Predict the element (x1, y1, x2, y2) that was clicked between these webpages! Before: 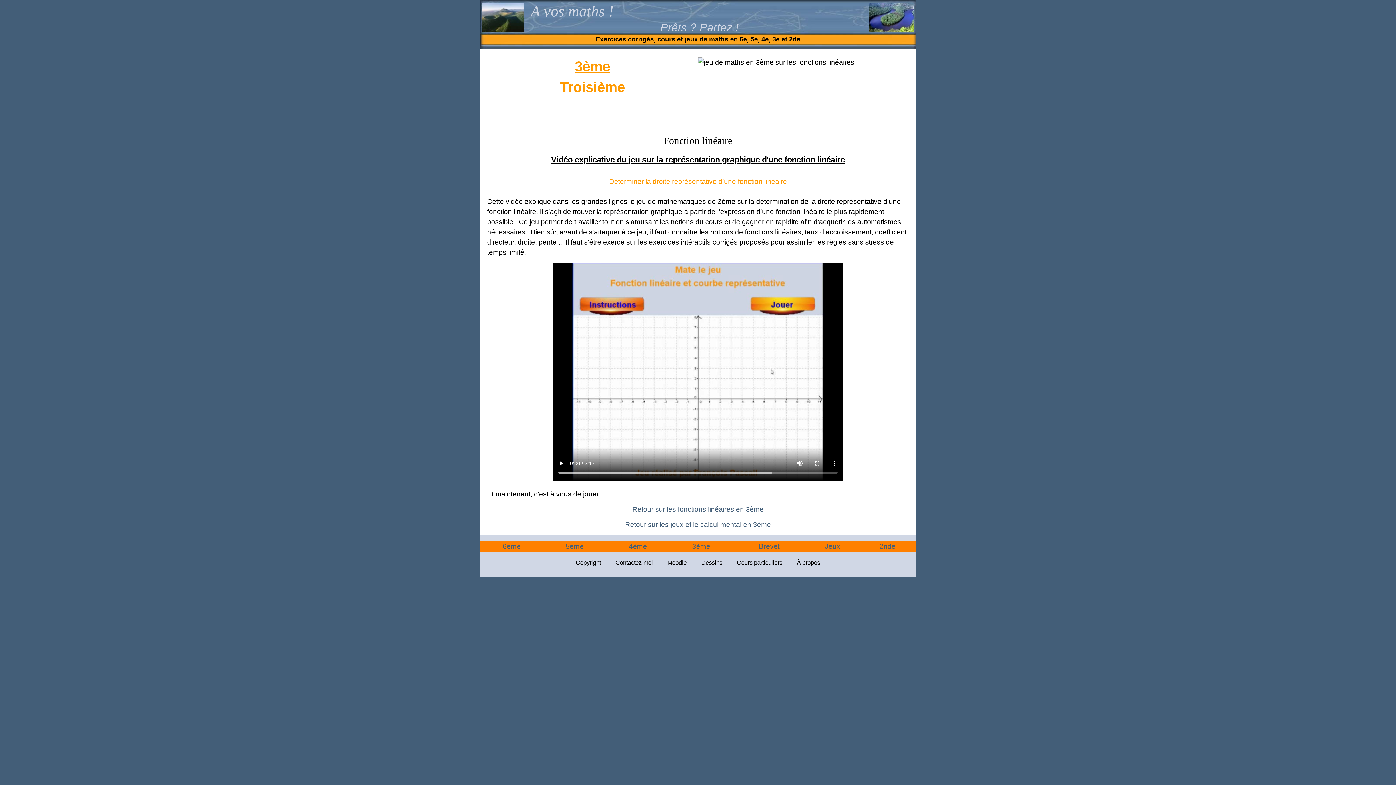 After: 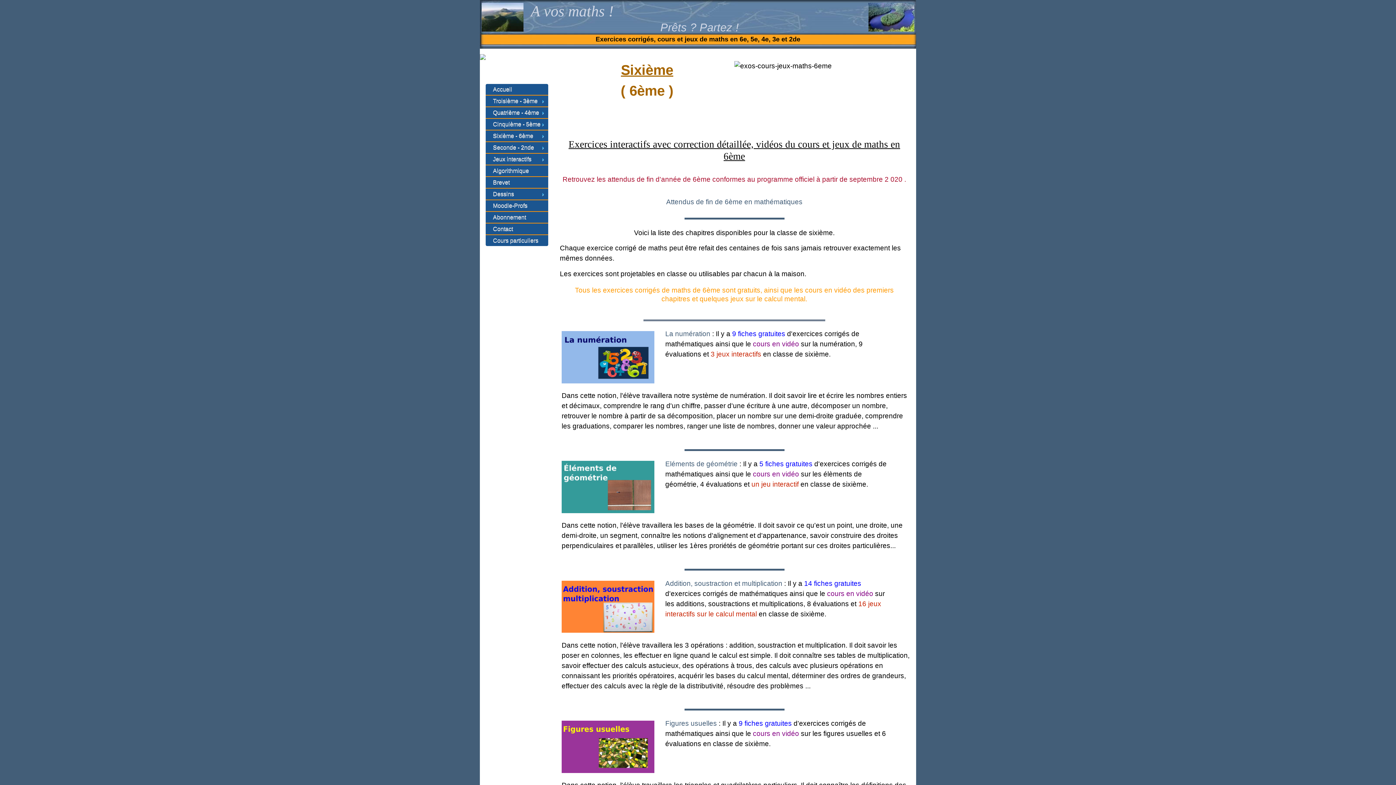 Action: bbox: (502, 542, 520, 550) label: 6ème